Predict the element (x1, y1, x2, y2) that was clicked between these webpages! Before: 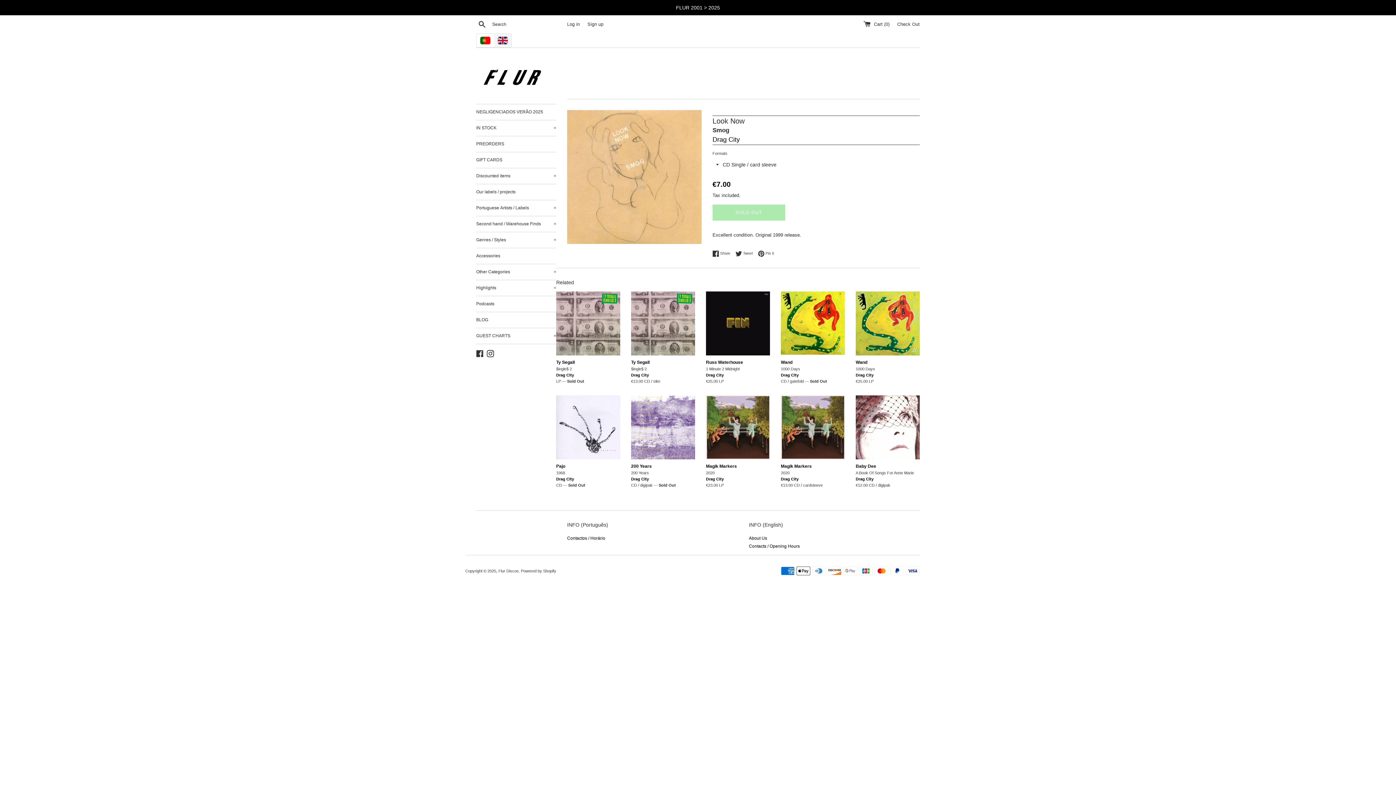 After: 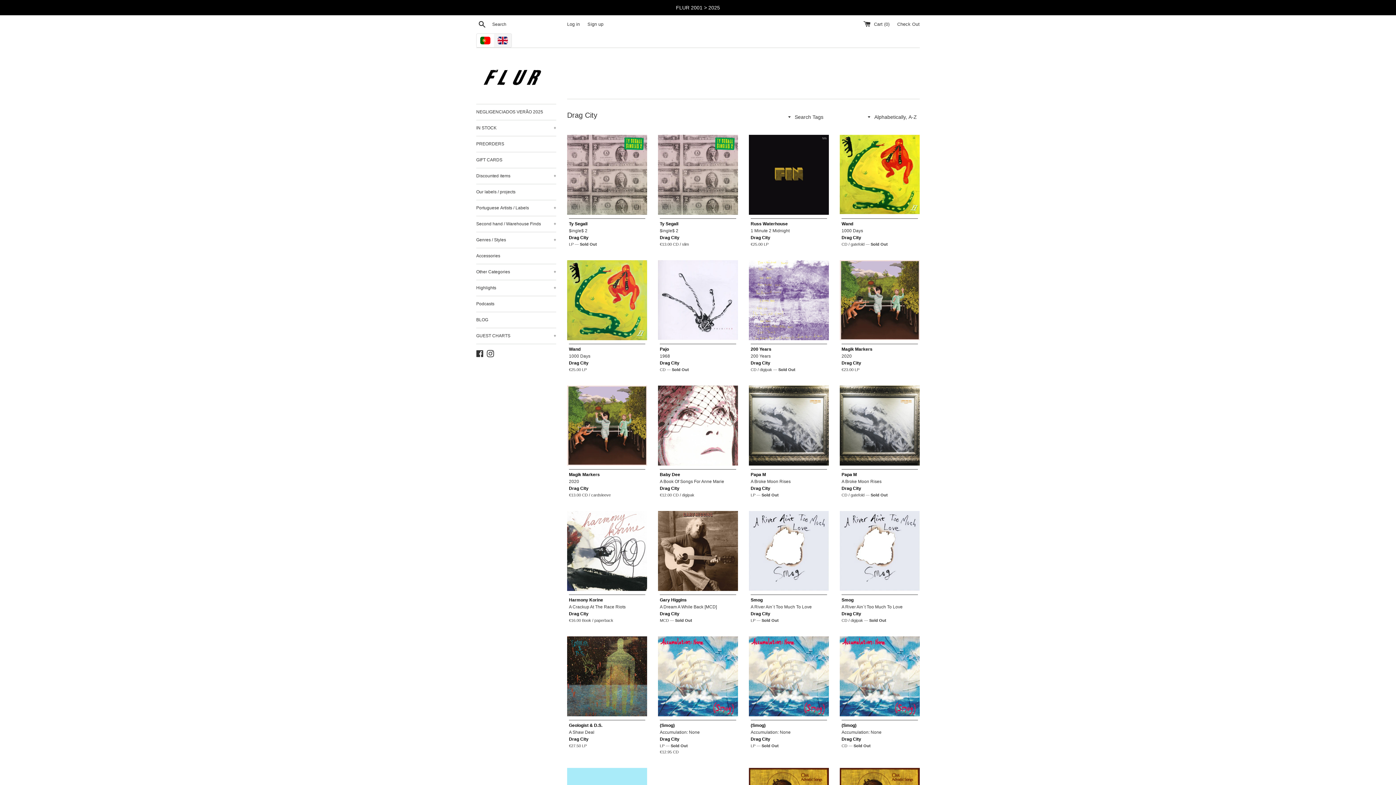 Action: label: Drag City bbox: (631, 477, 649, 481)